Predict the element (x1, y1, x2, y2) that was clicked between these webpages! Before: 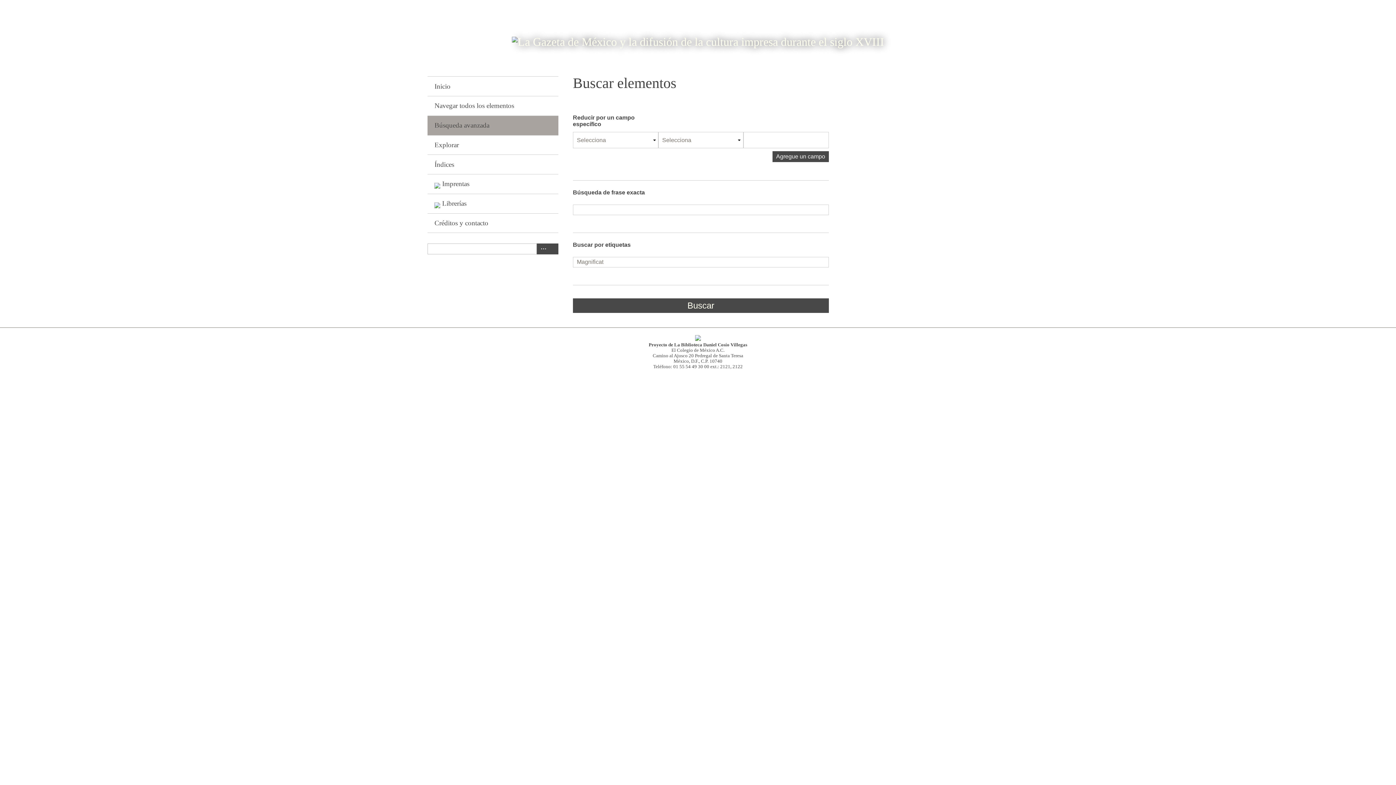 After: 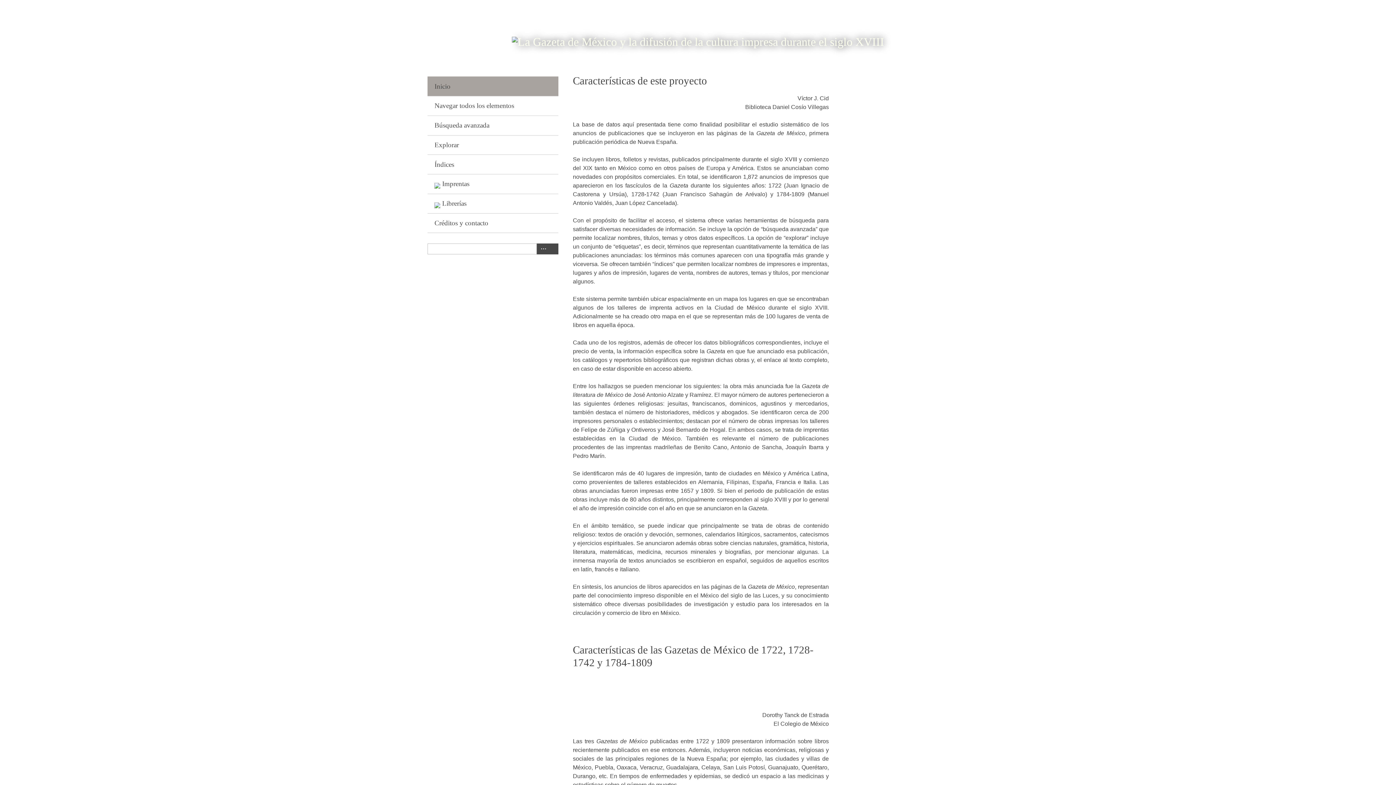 Action: bbox: (512, 33, 884, 46)